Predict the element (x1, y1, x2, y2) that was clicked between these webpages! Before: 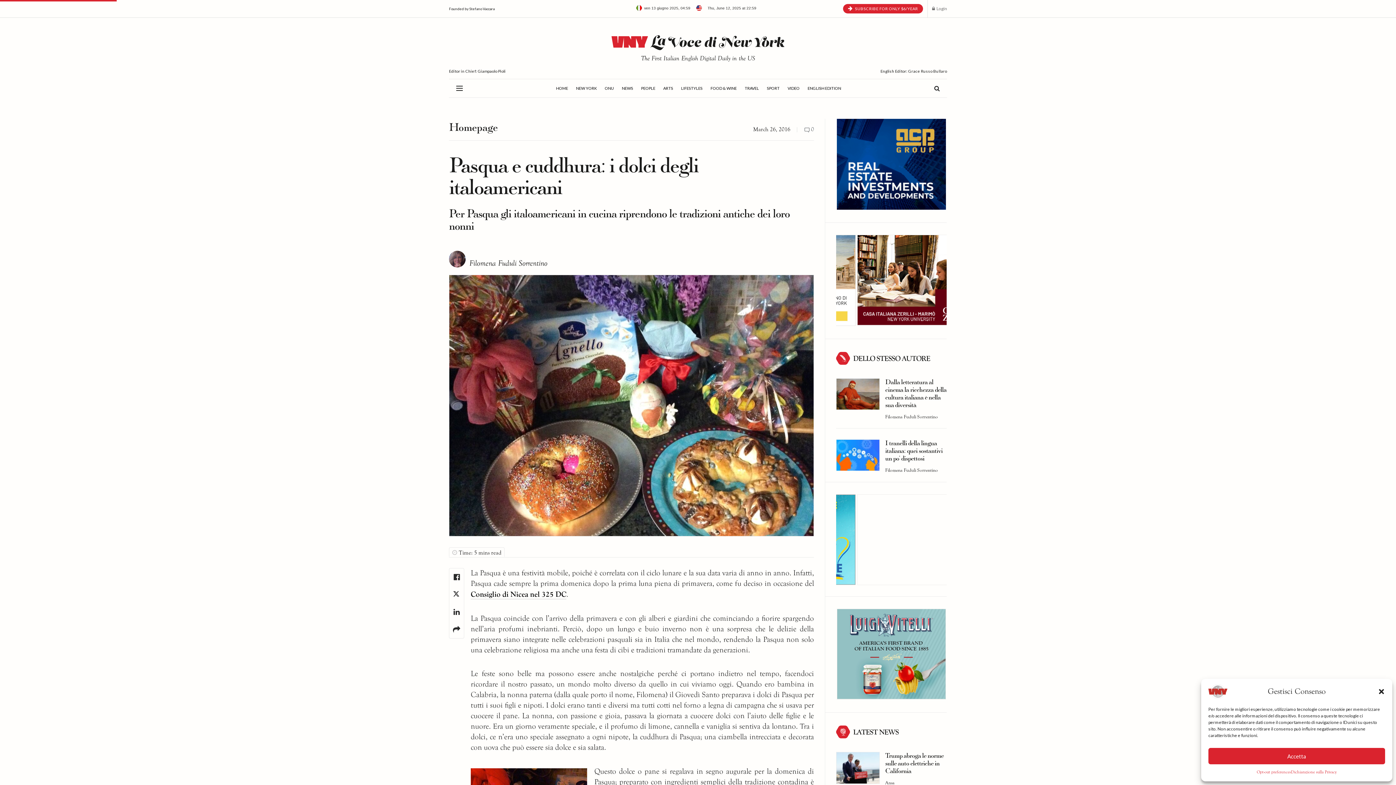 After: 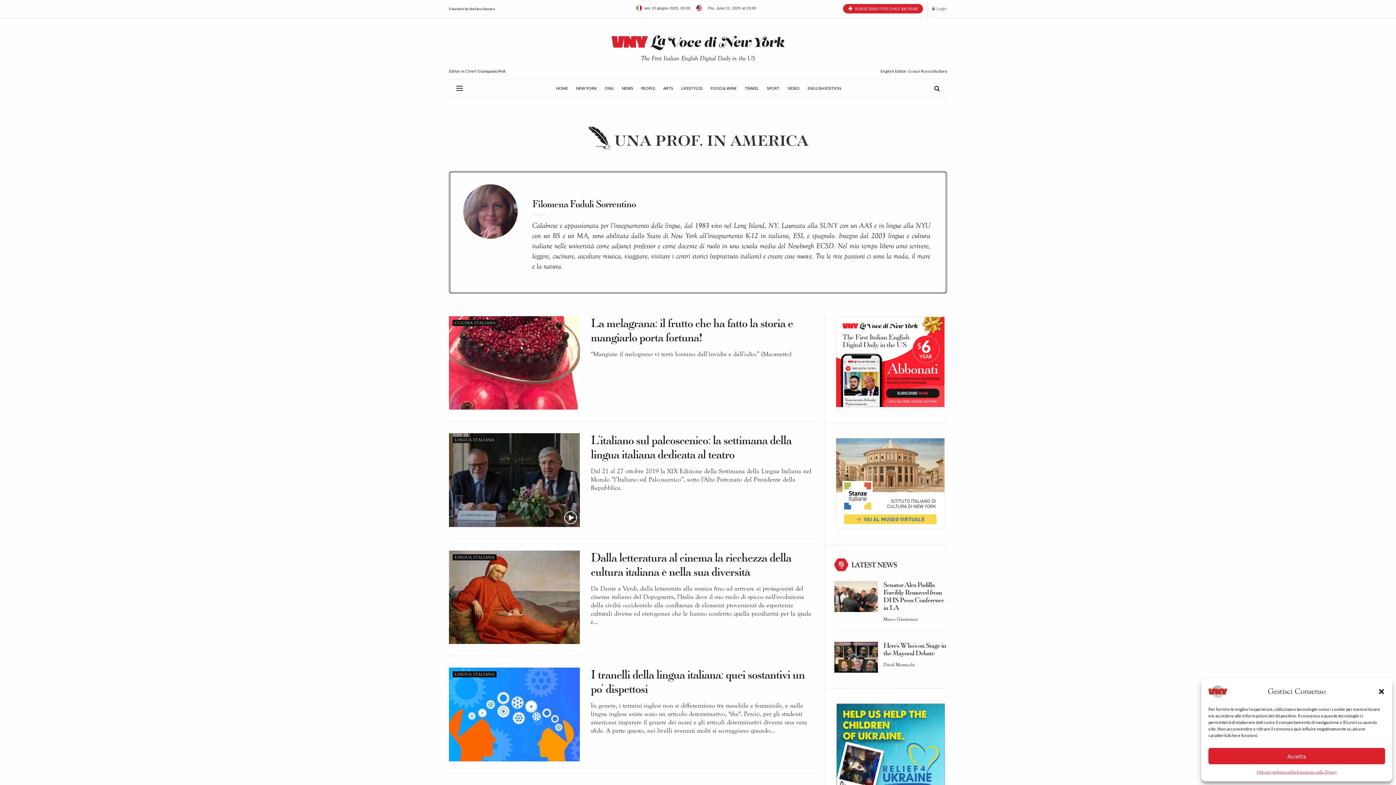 Action: label: Filomena Fuduli Sorrentino bbox: (885, 414, 938, 419)